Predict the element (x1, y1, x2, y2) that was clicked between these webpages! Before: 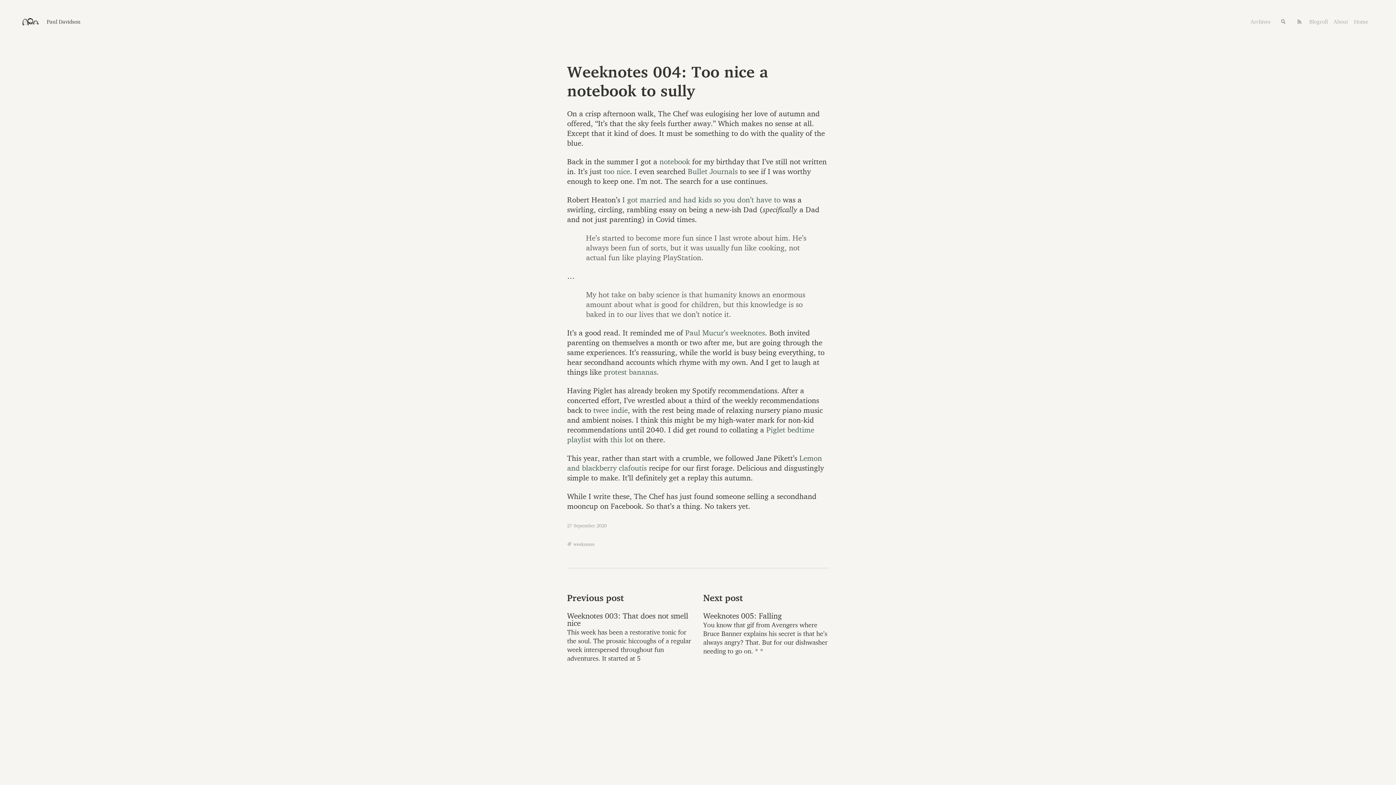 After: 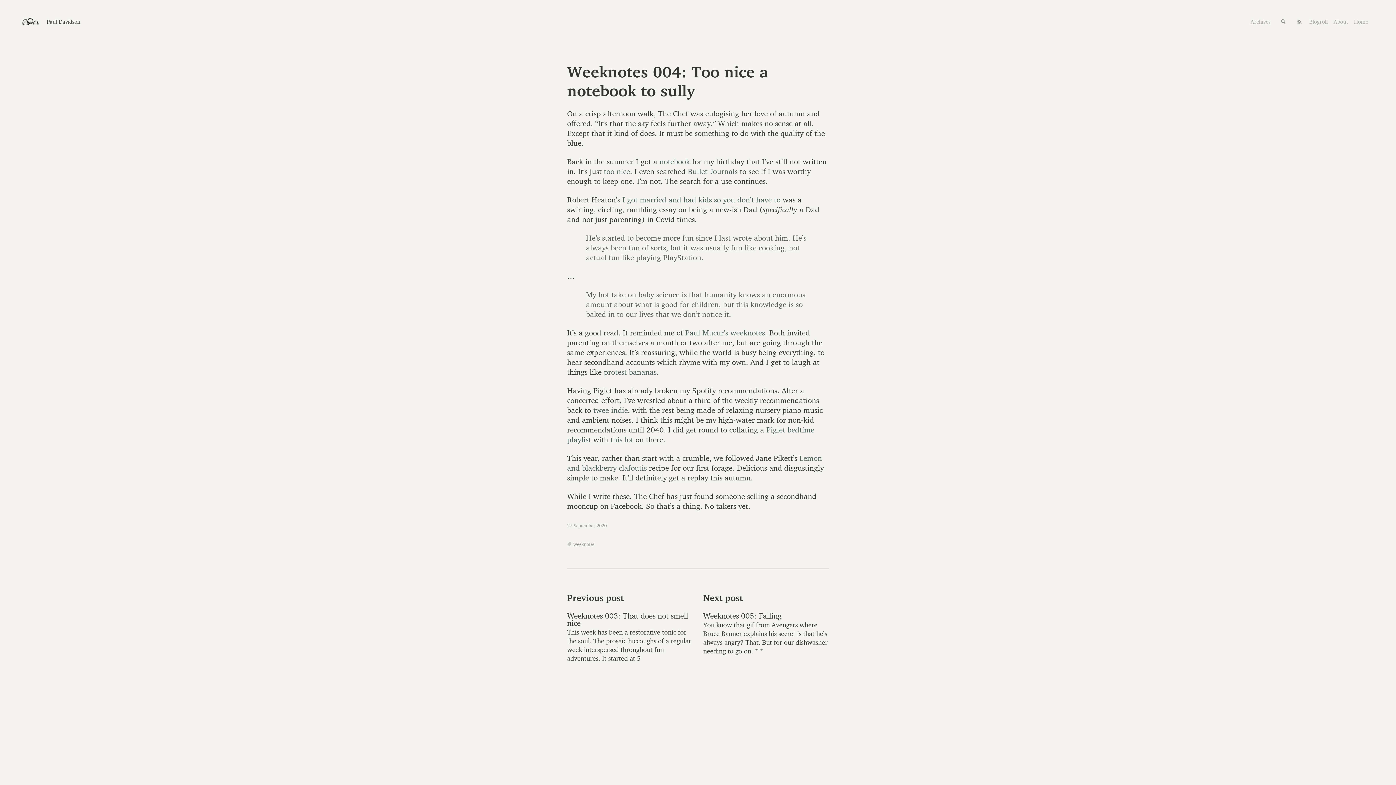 Action: bbox: (567, 523, 606, 528) label: 27 September 2020